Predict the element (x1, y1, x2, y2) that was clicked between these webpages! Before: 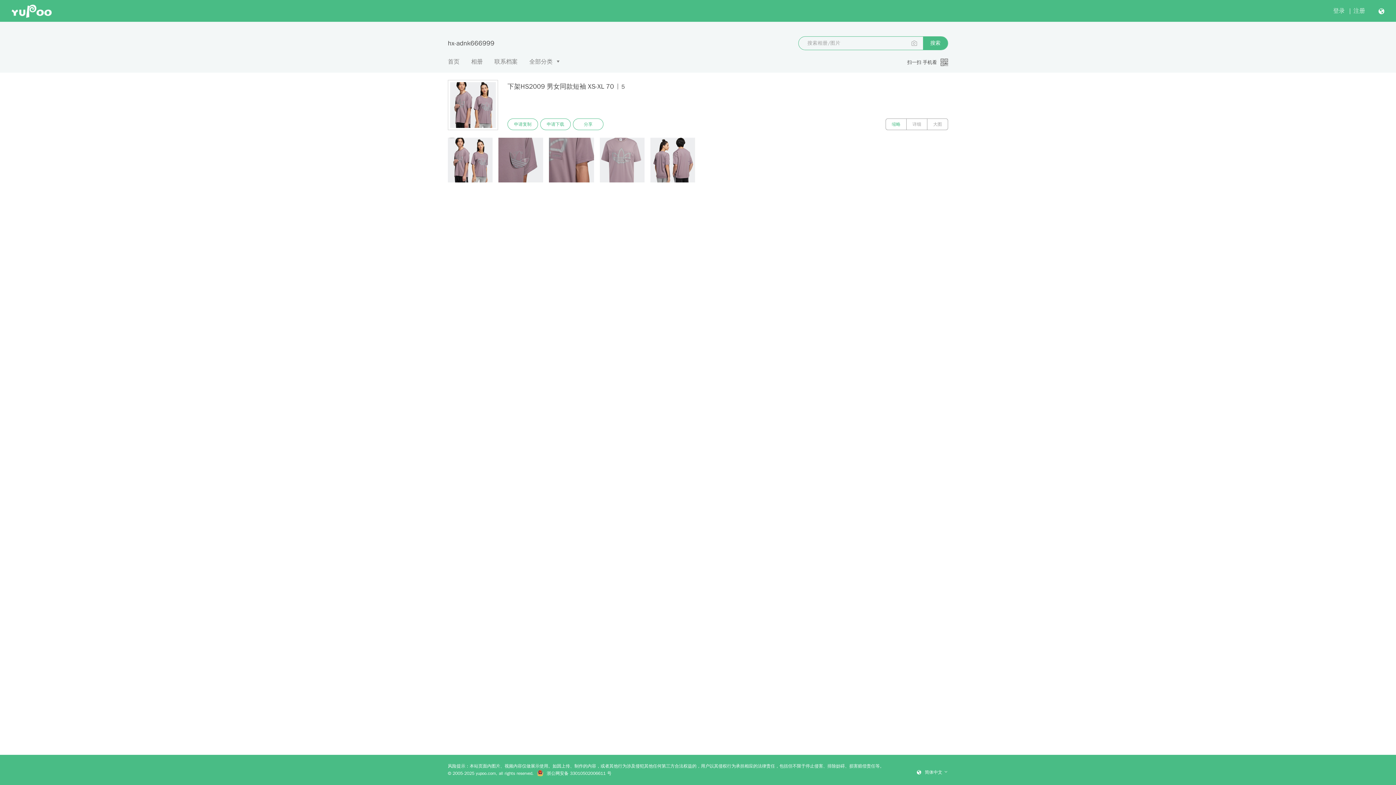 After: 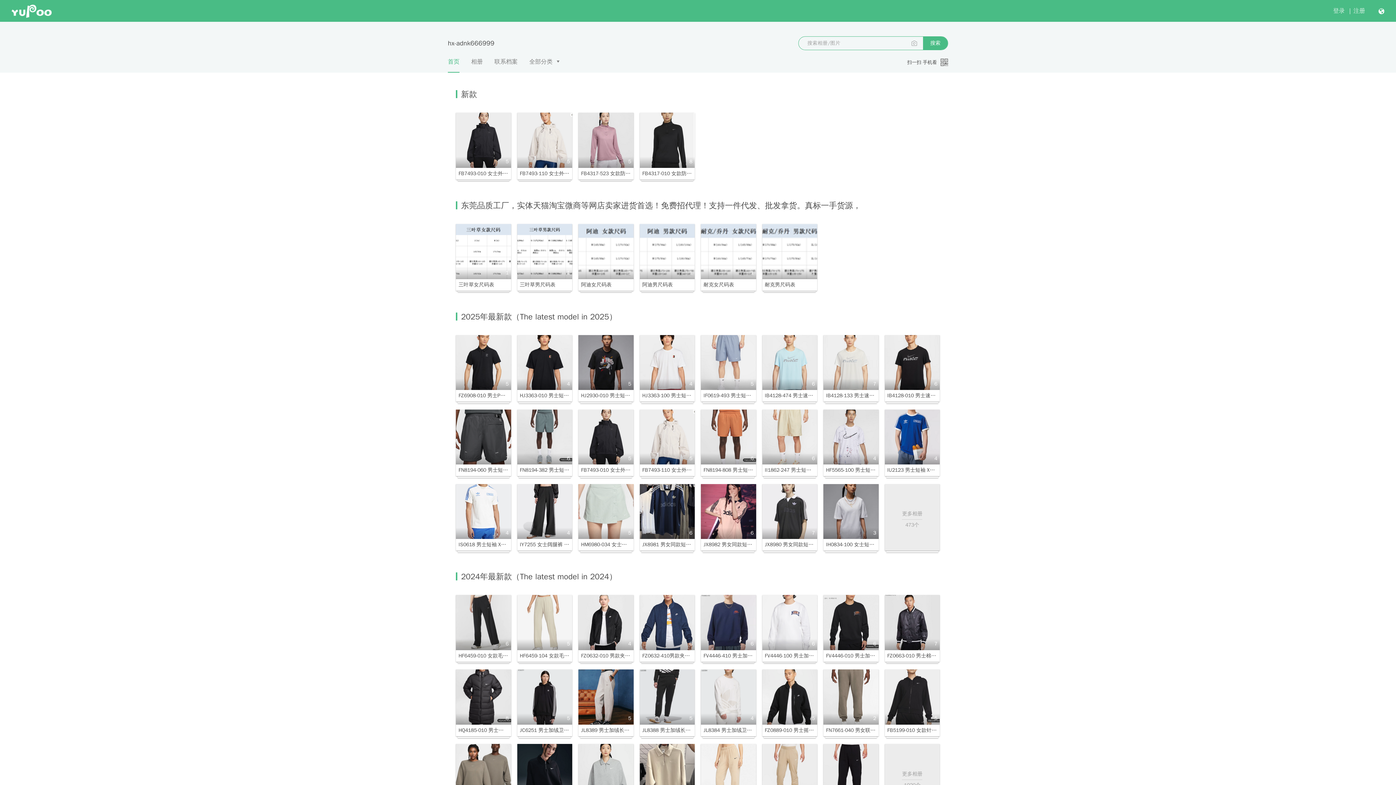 Action: label: 首页 bbox: (448, 57, 459, 72)